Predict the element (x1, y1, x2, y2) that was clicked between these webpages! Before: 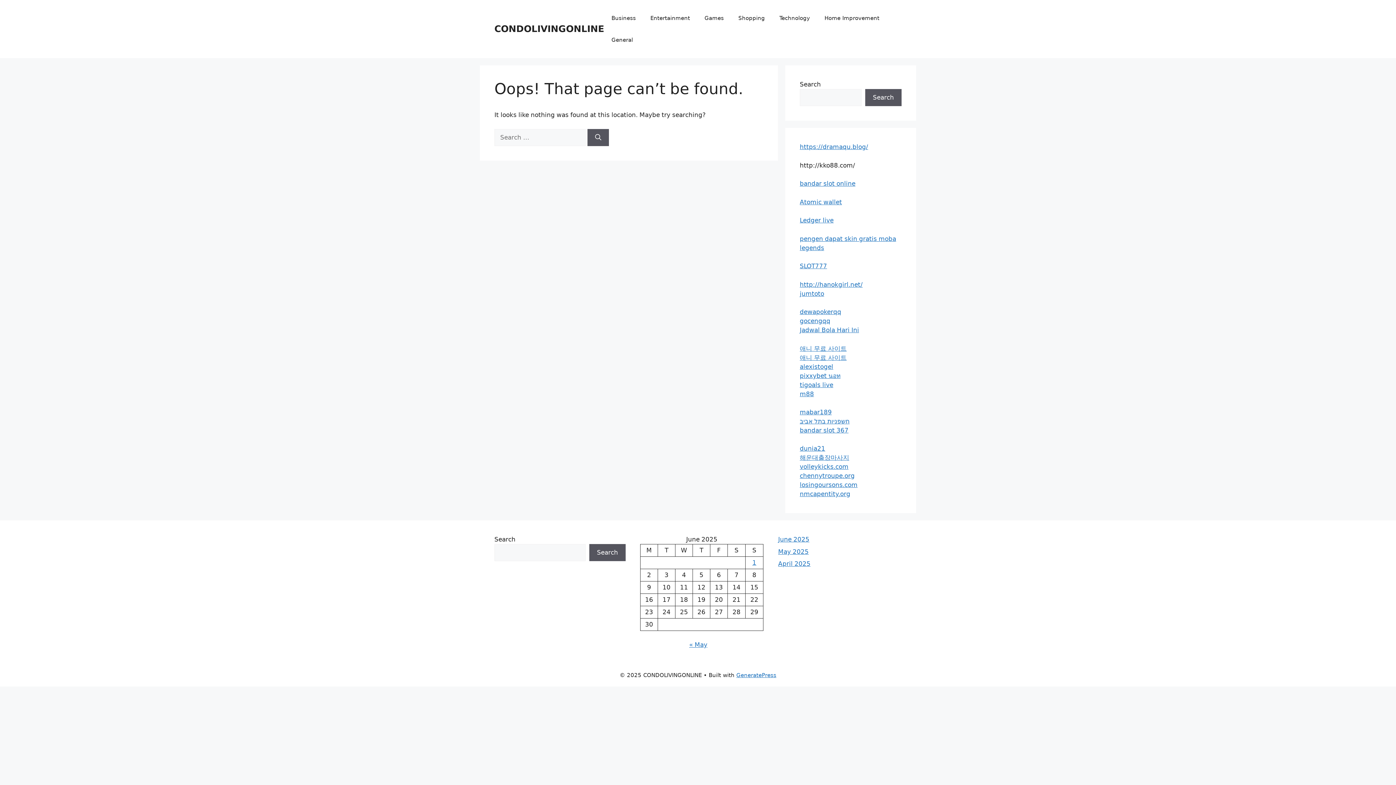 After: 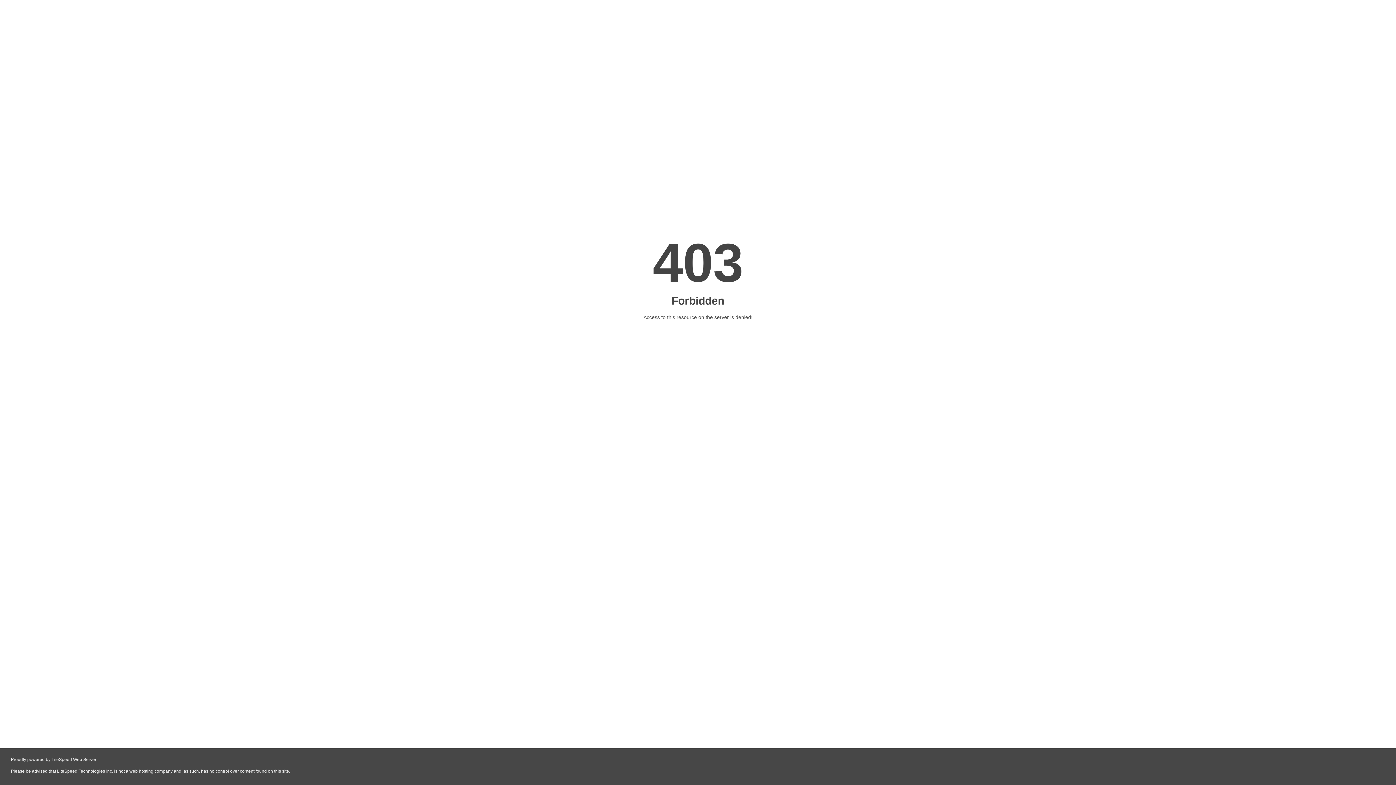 Action: label: חשפניות בתל אביב bbox: (800, 417, 849, 425)